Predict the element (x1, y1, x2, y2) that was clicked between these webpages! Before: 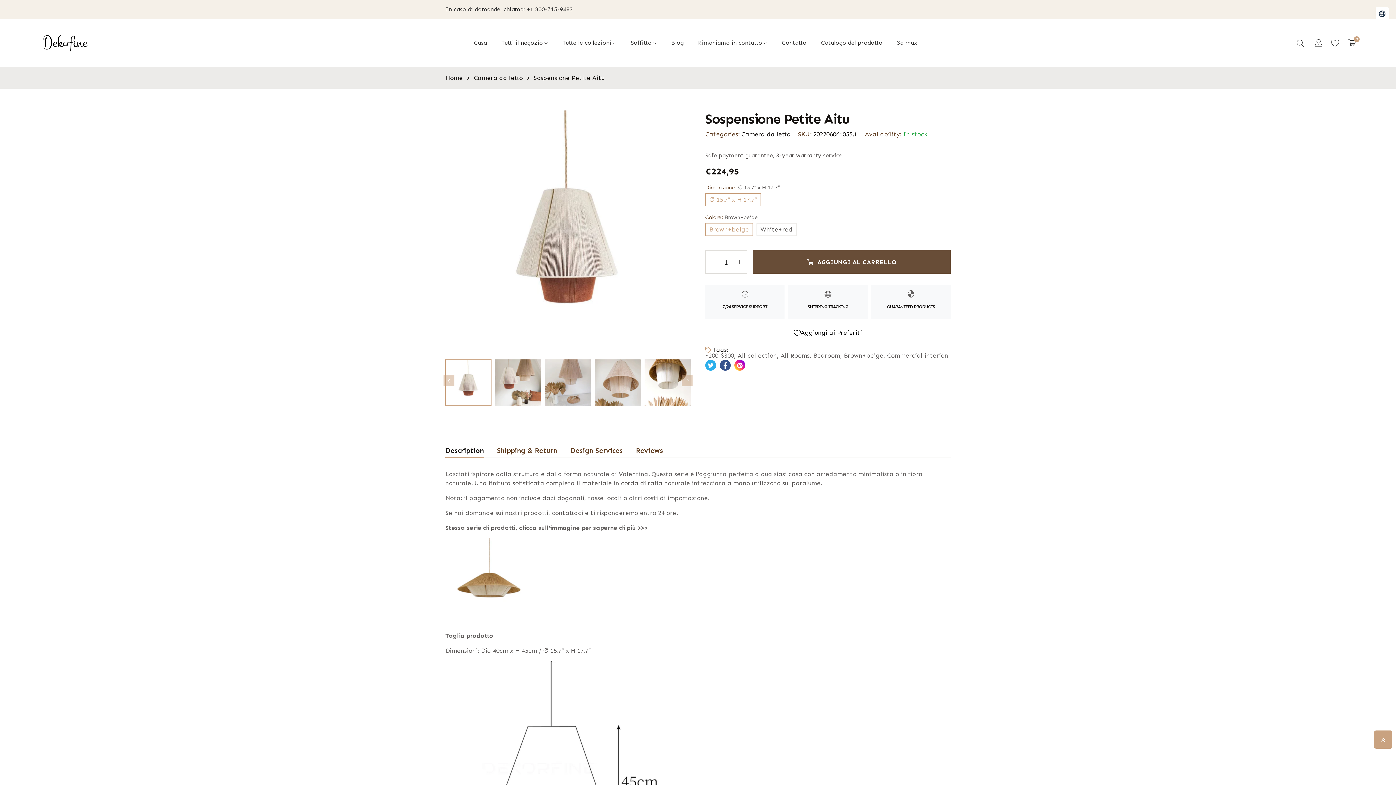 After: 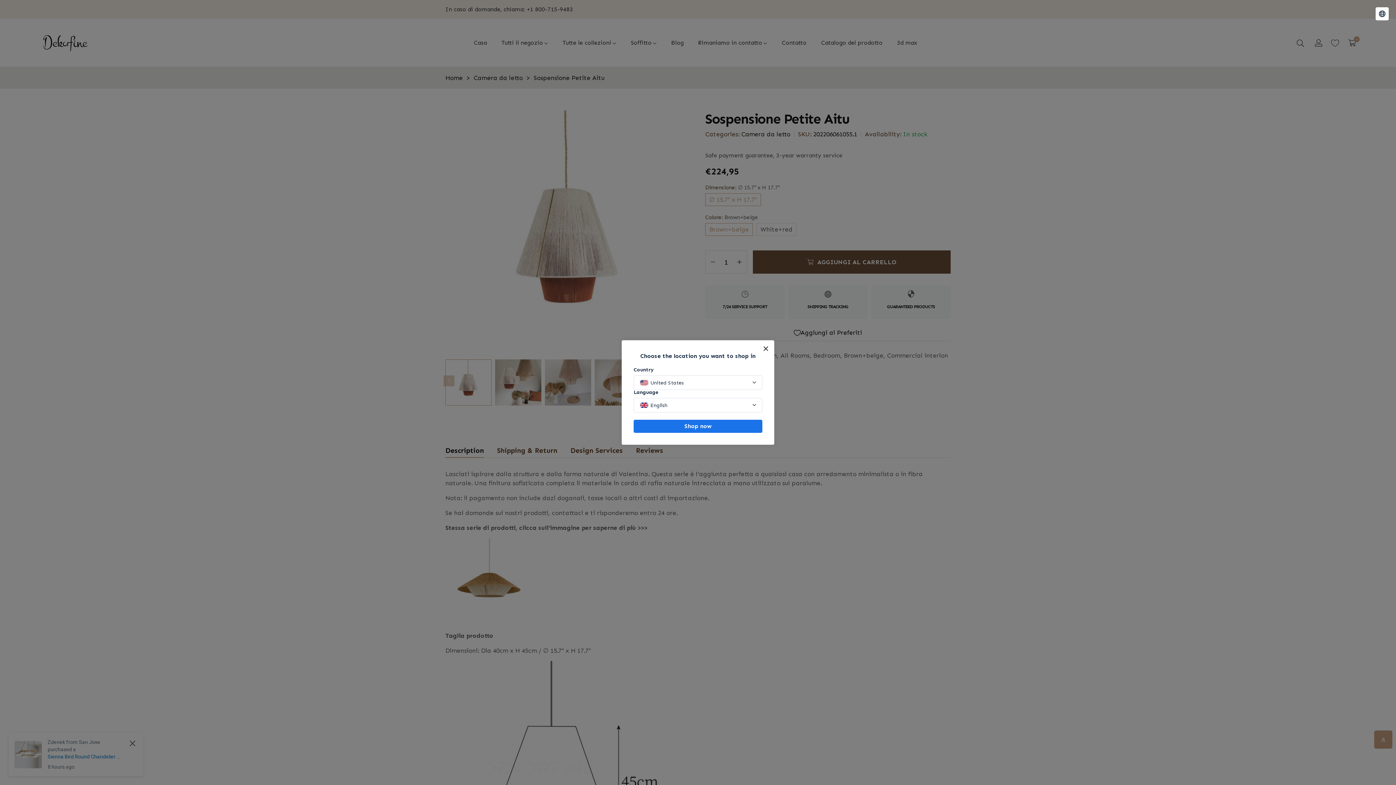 Action: label: Reduce item quantity by one bbox: (707, 250, 718, 273)